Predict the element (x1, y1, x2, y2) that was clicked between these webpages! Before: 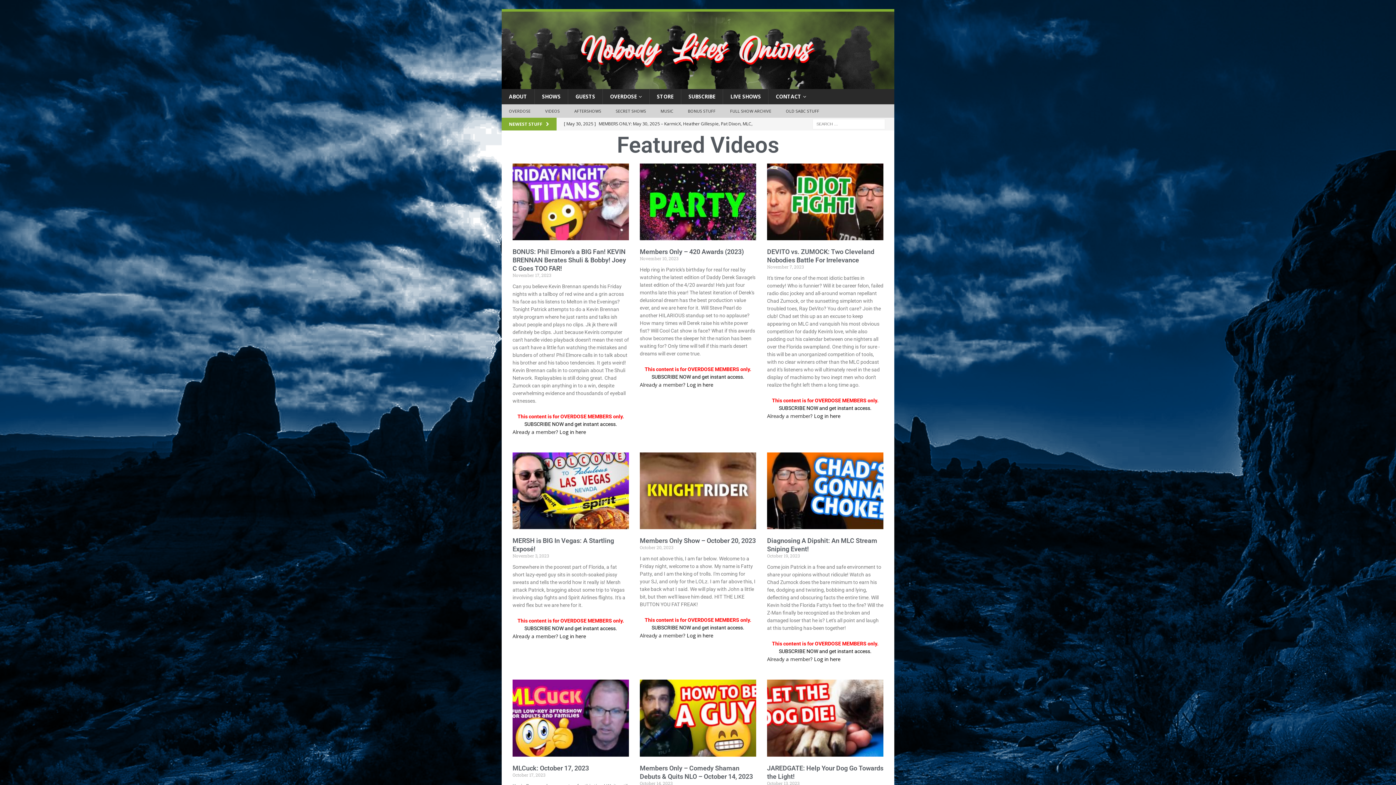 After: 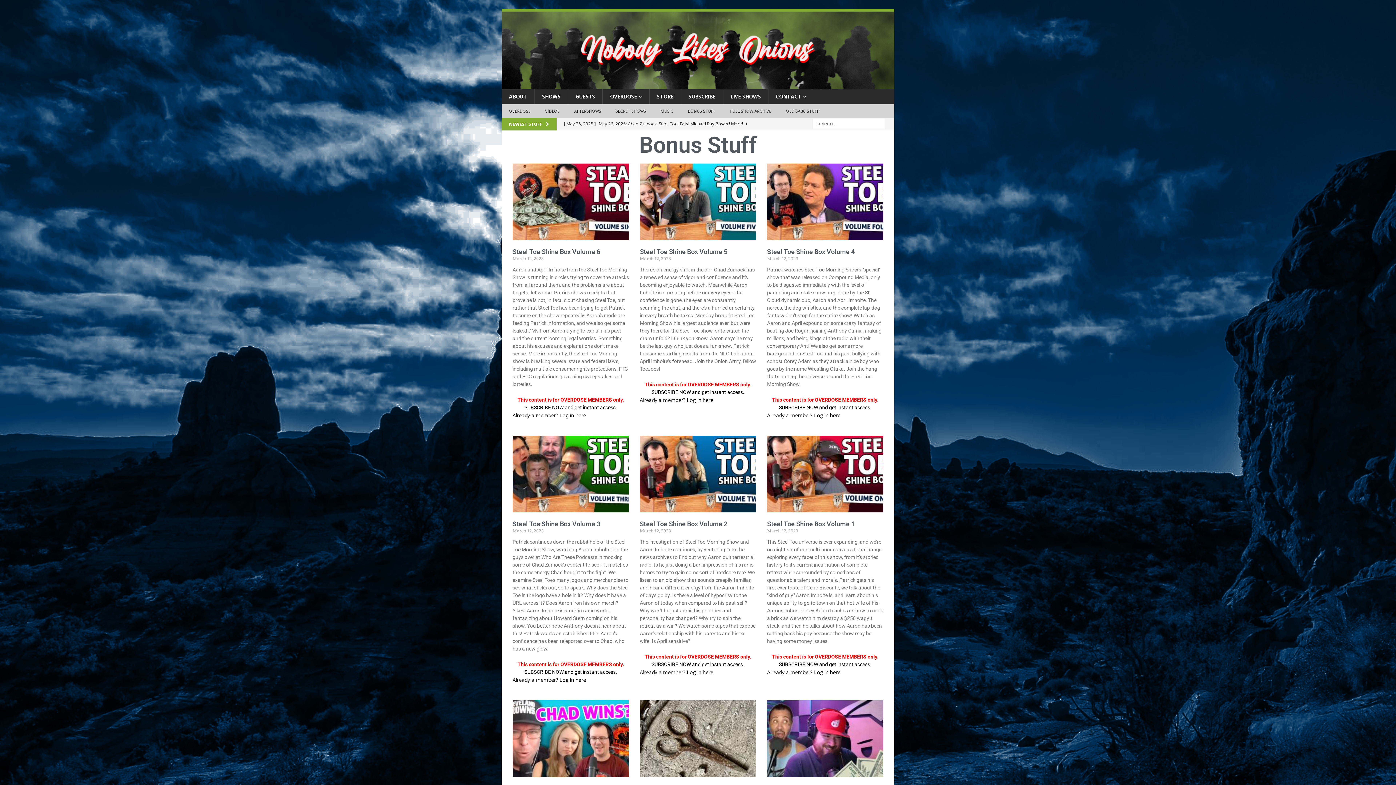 Action: label: BONUS STUFF bbox: (680, 104, 723, 117)